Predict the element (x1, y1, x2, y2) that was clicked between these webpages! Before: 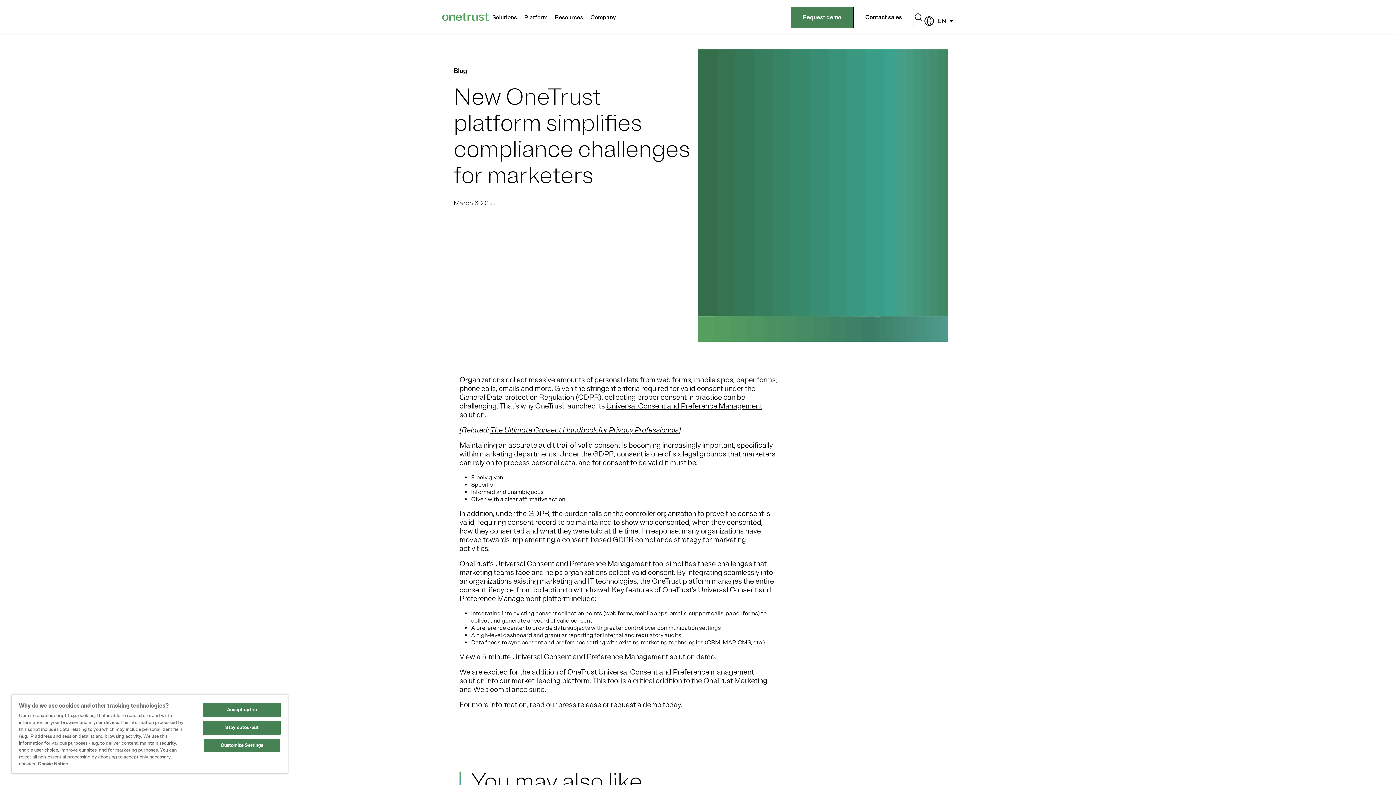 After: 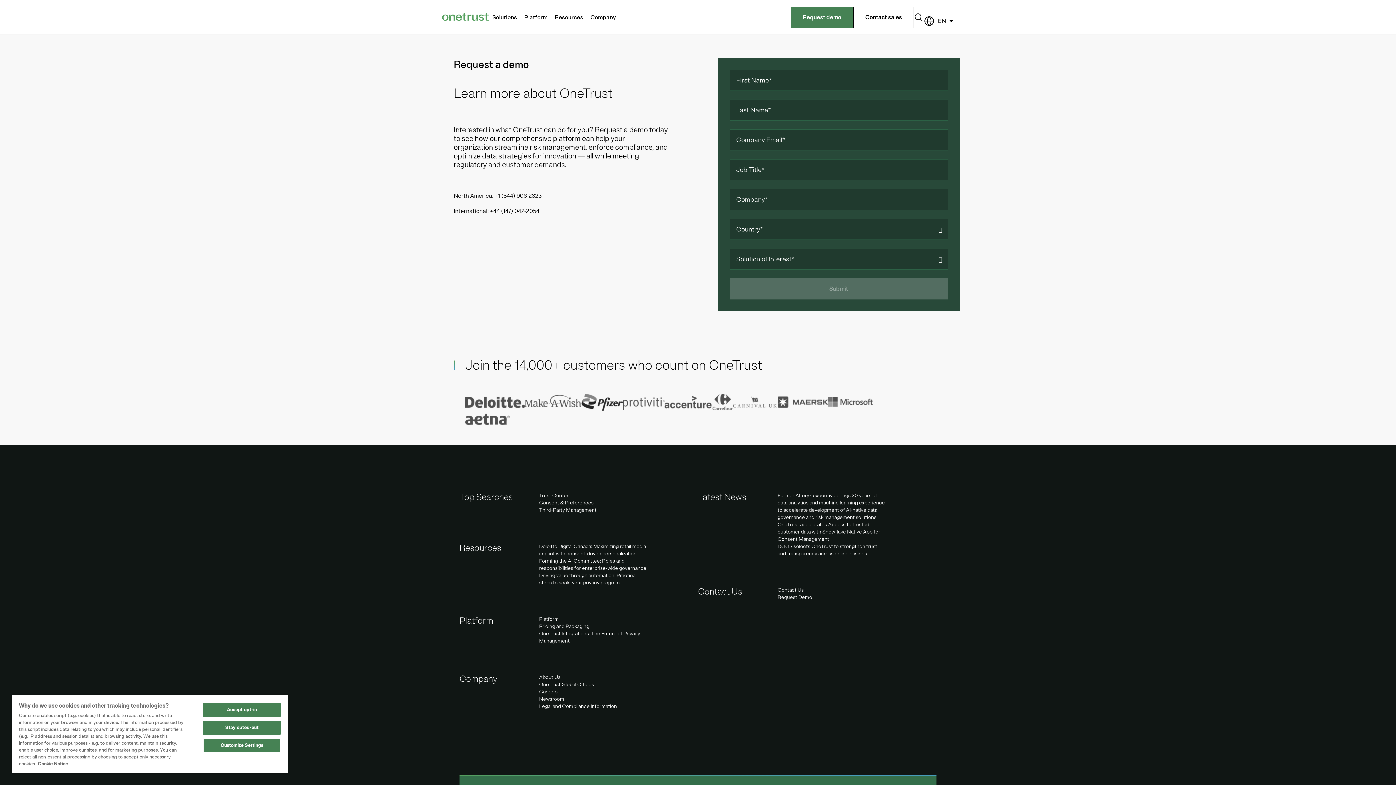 Action: bbox: (790, 6, 853, 28) label: Request demo